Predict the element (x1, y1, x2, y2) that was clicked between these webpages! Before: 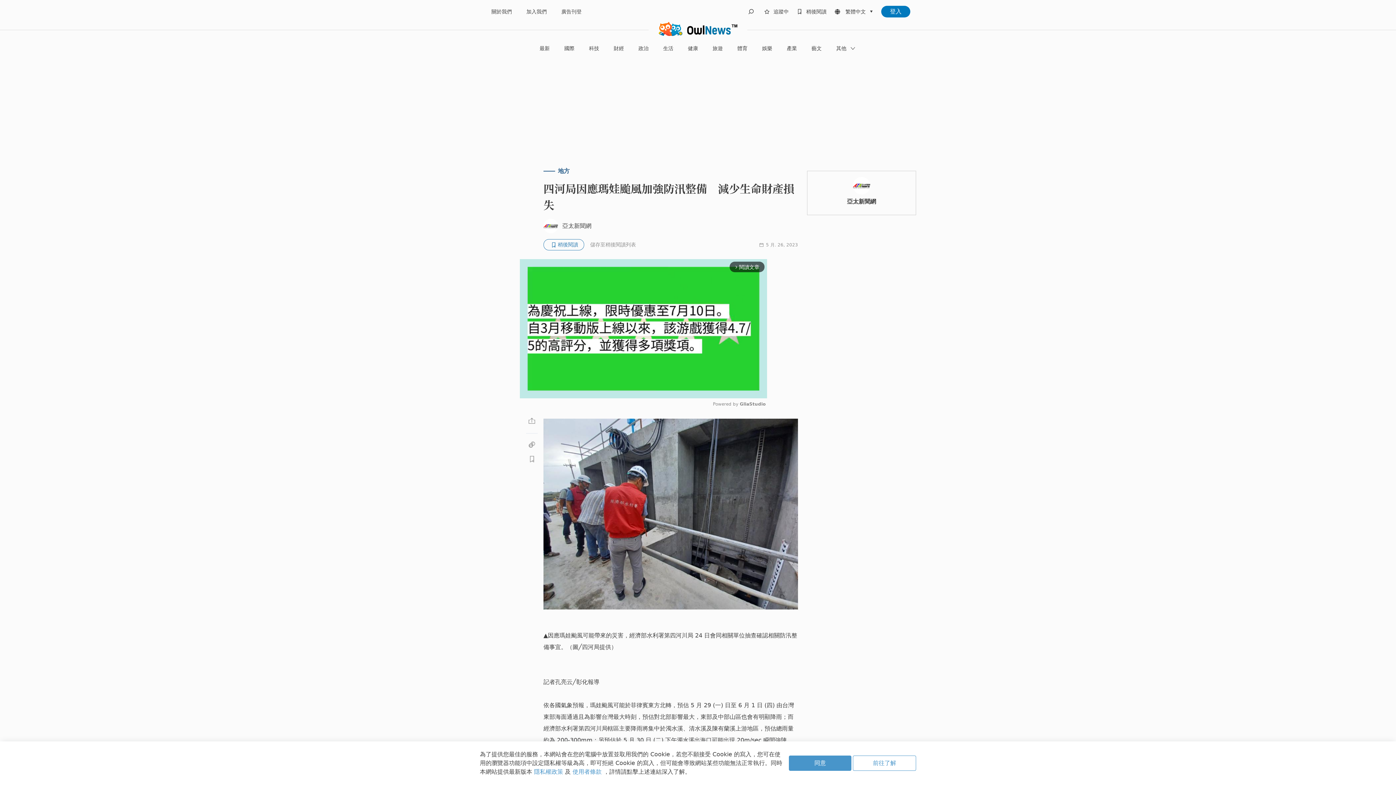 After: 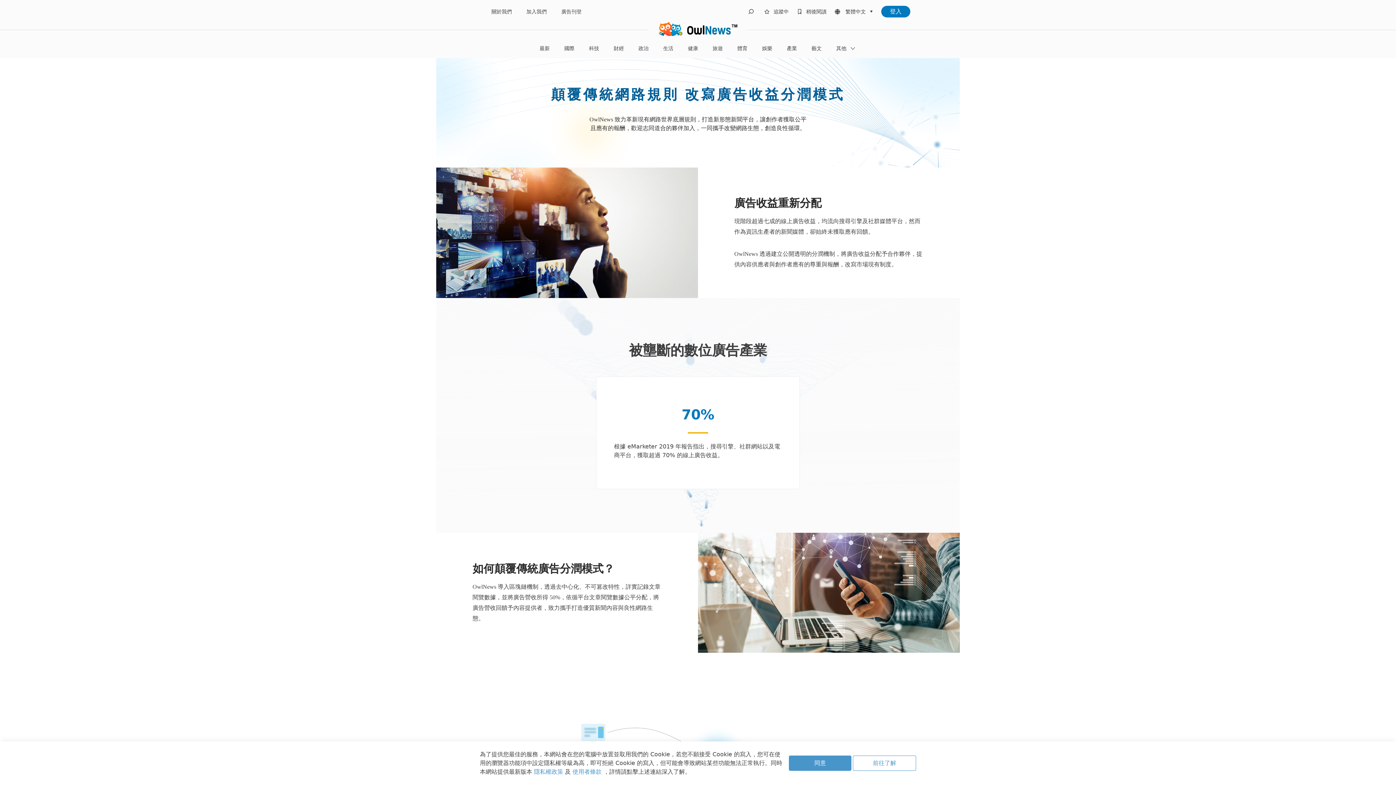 Action: label: 加入我們 bbox: (526, 8, 546, 14)